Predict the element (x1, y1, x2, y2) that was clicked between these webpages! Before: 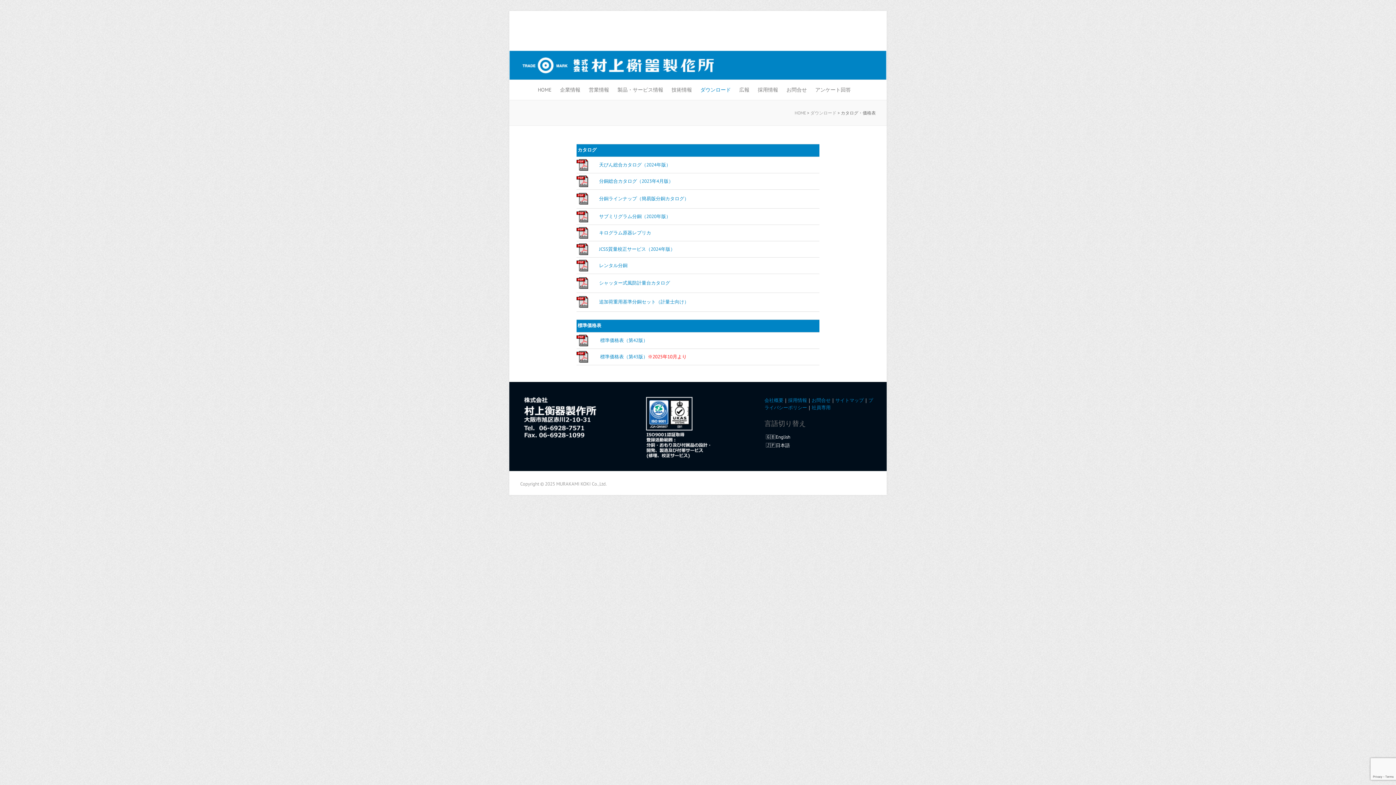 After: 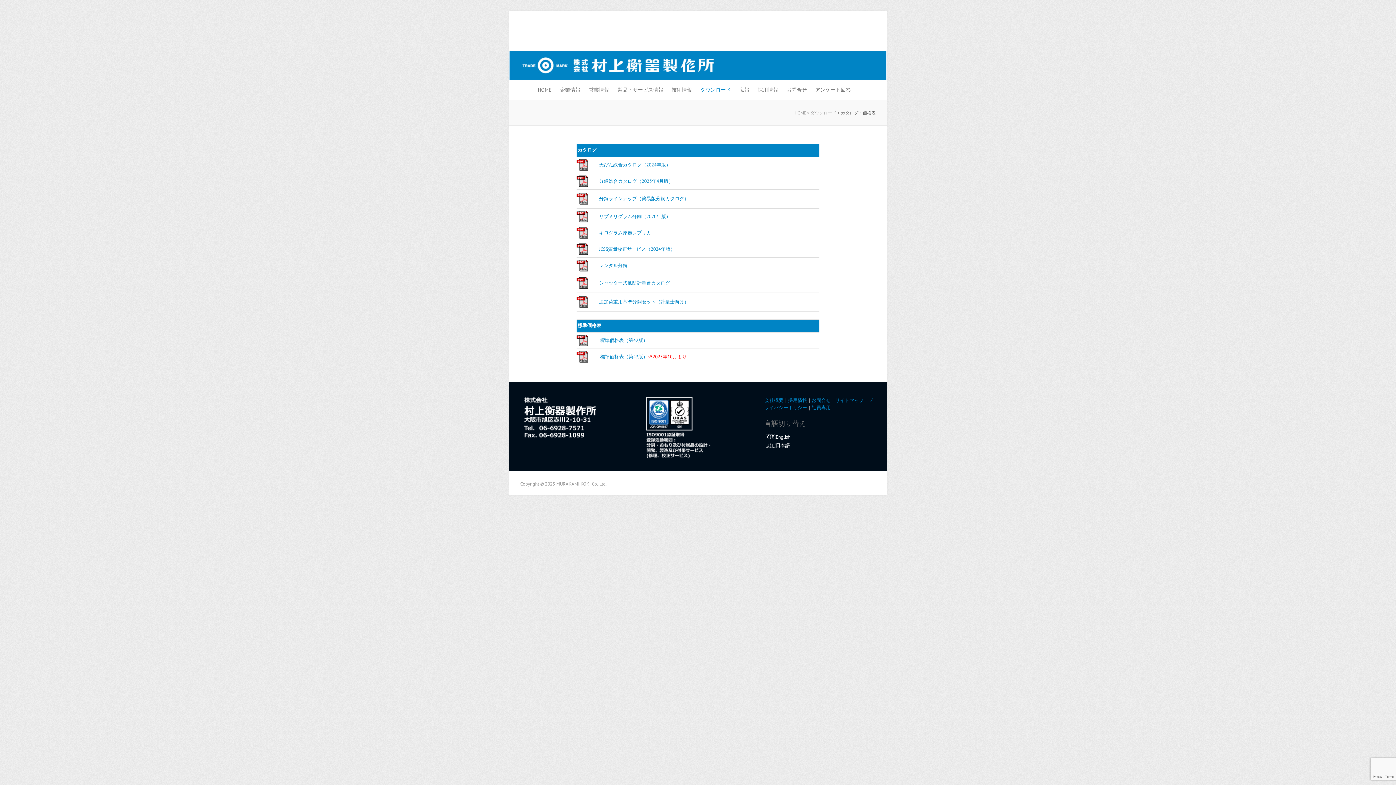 Action: label: 追加荷重用基準分銅セット（計量士向け） bbox: (599, 298, 689, 305)